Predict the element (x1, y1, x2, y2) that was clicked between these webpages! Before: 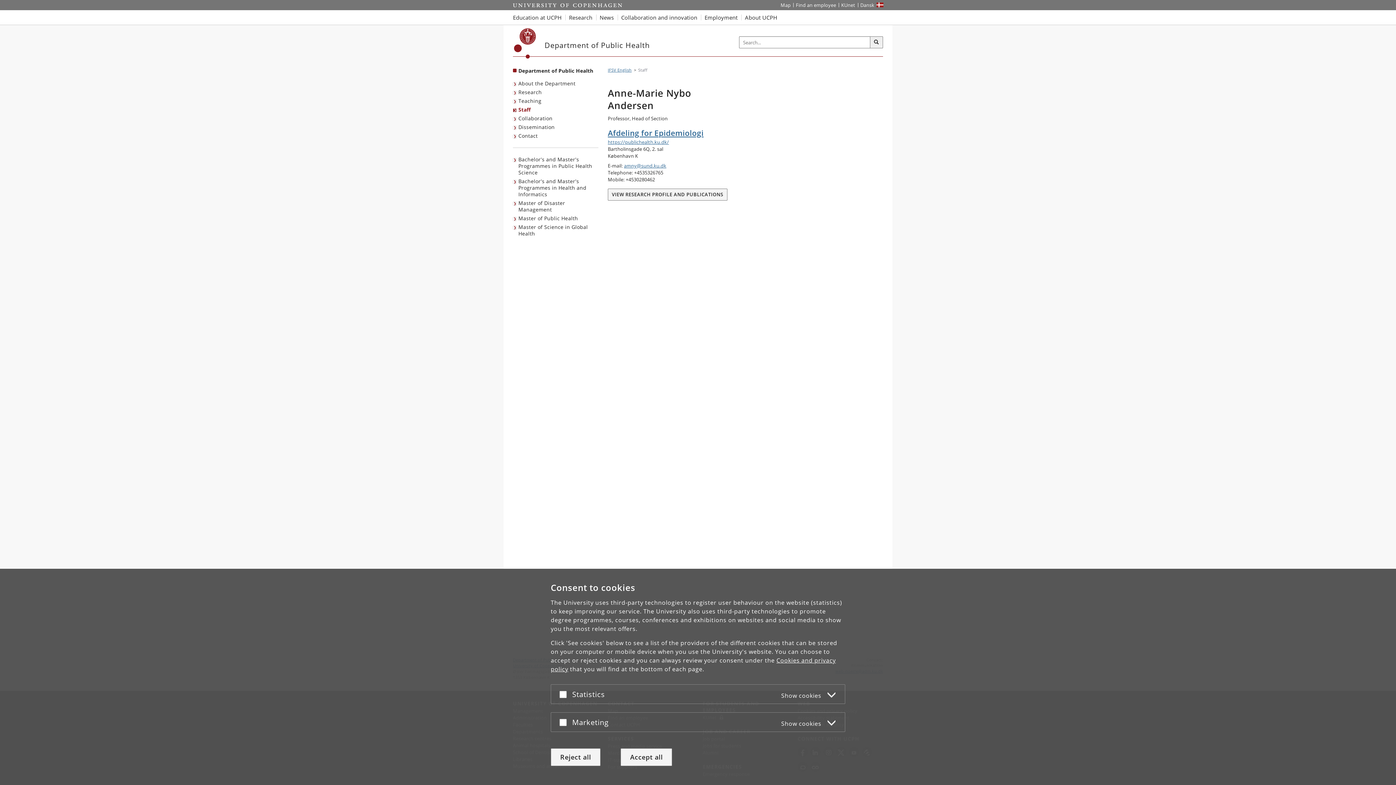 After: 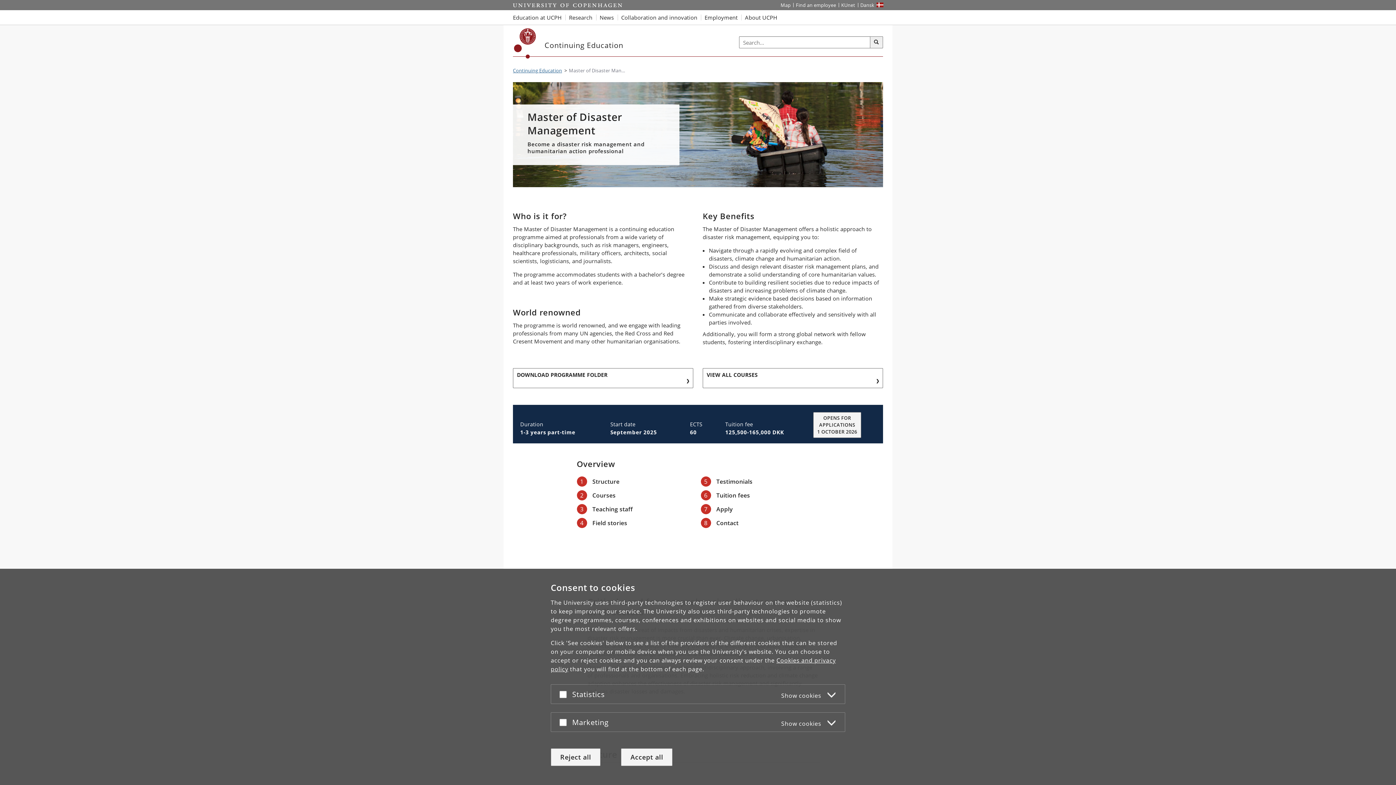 Action: bbox: (513, 198, 598, 214) label: Master of Disaster Management